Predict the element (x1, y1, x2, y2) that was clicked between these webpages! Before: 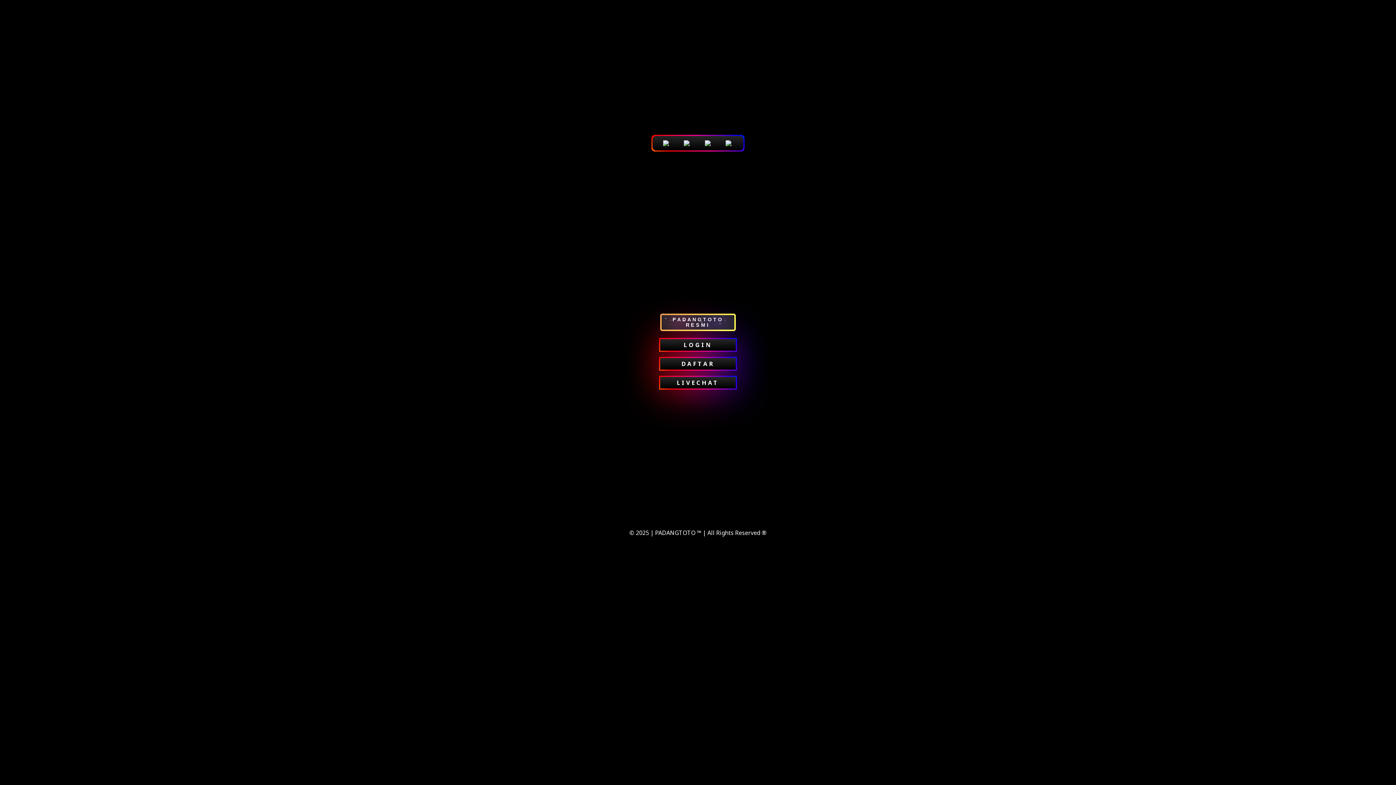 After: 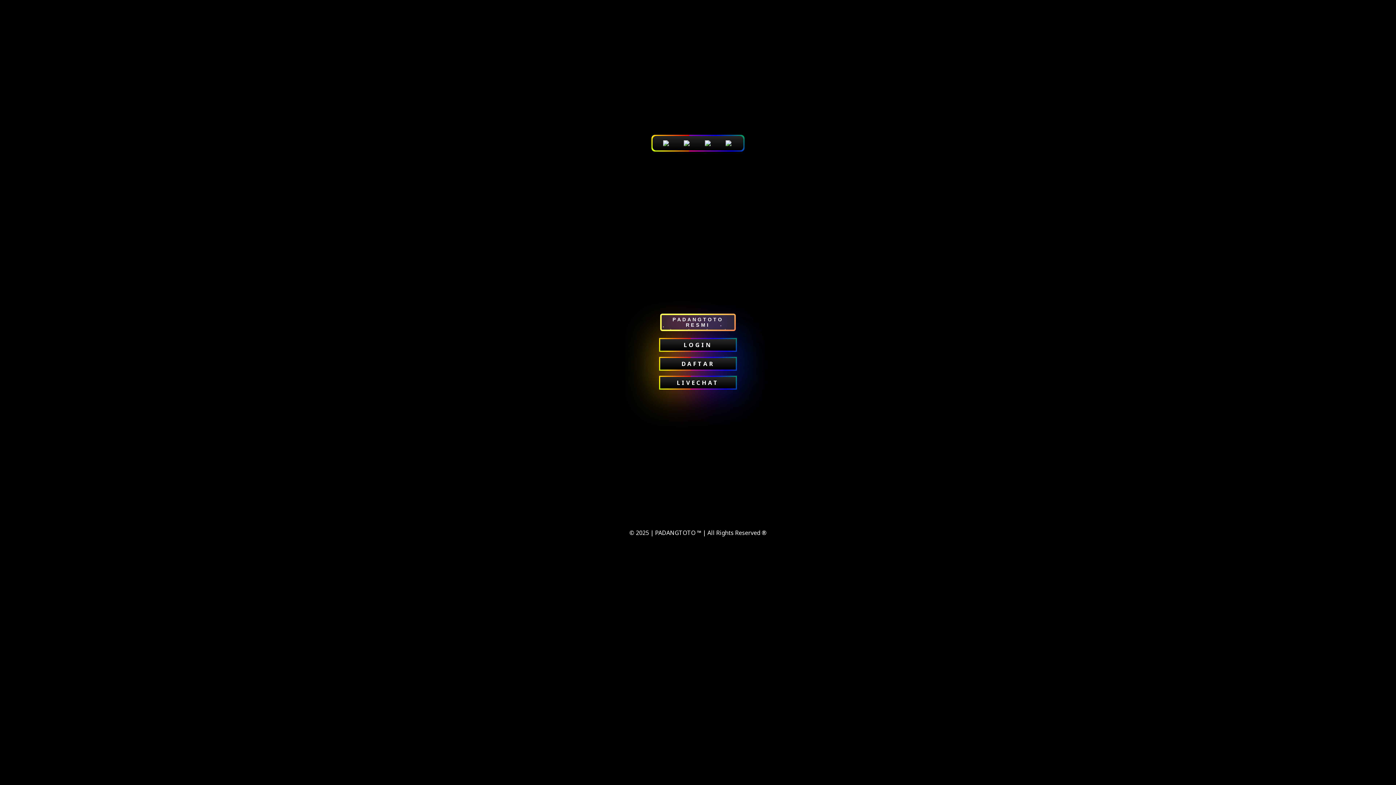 Action: bbox: (659, 136, 674, 150)